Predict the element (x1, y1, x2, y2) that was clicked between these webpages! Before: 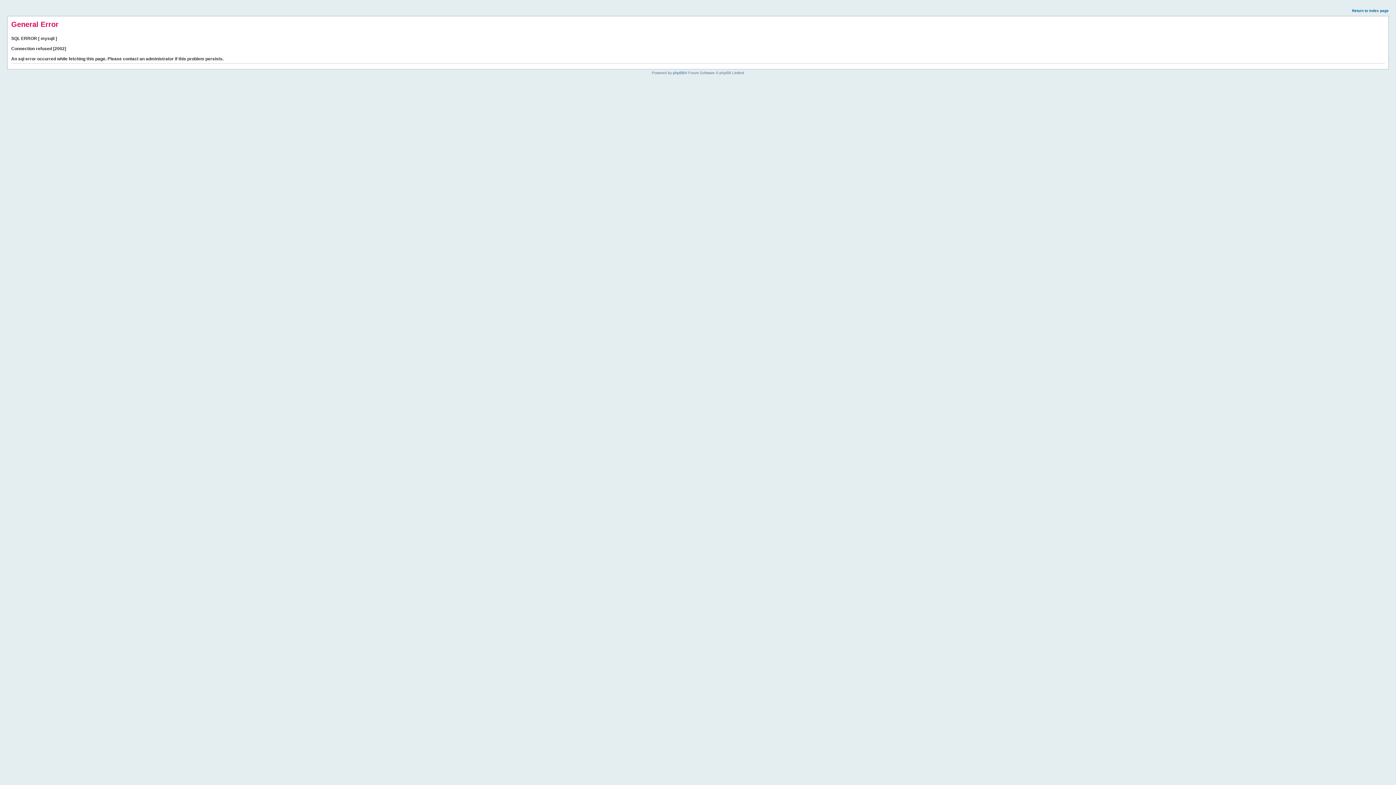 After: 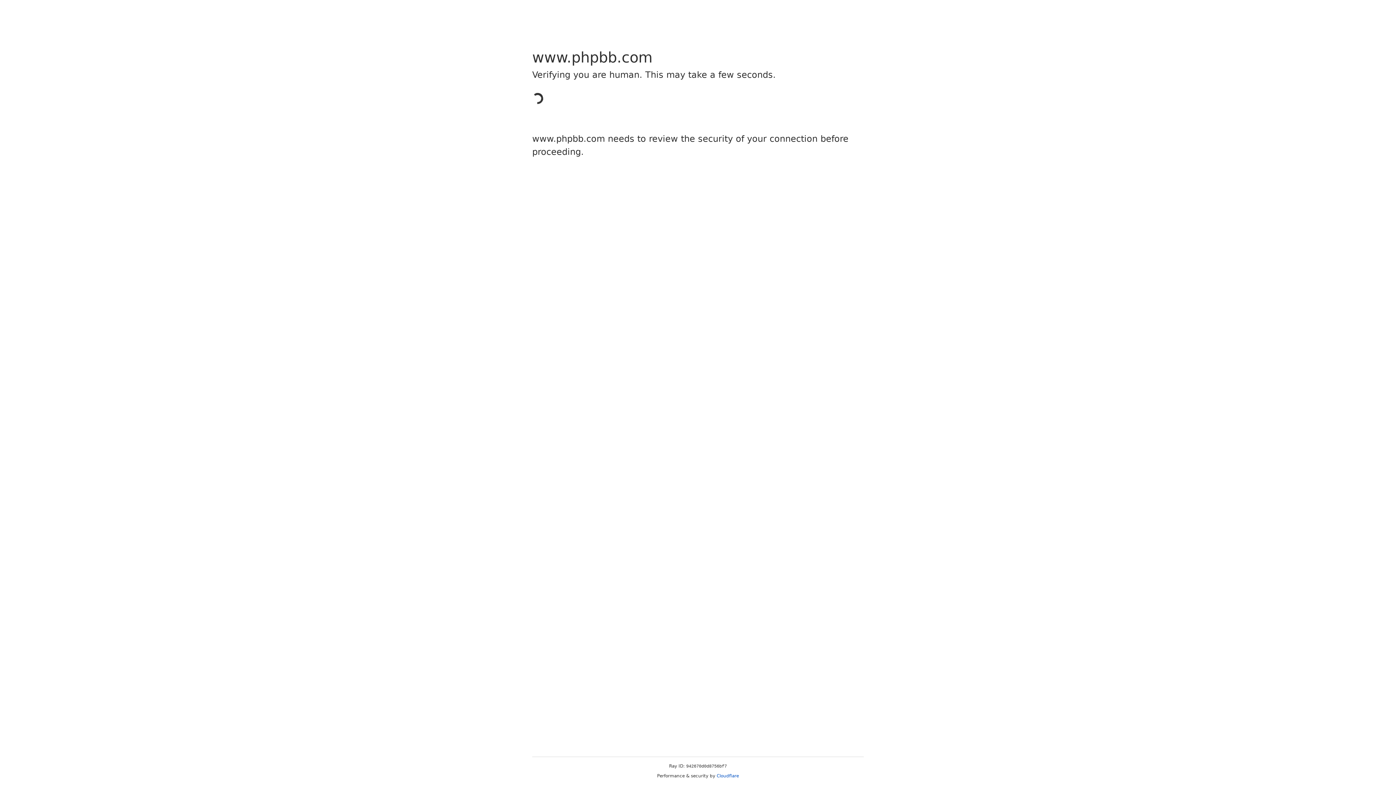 Action: bbox: (673, 70, 684, 74) label: phpBB